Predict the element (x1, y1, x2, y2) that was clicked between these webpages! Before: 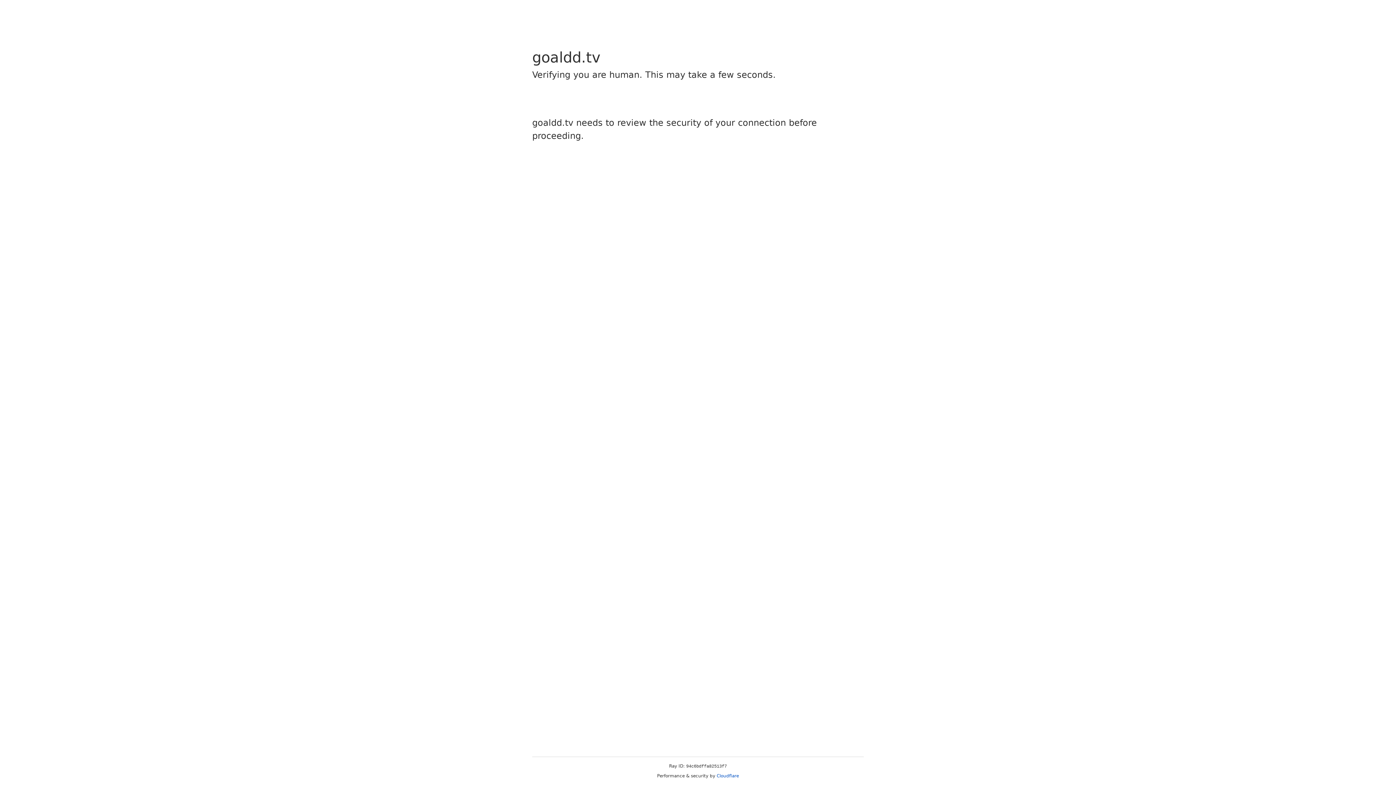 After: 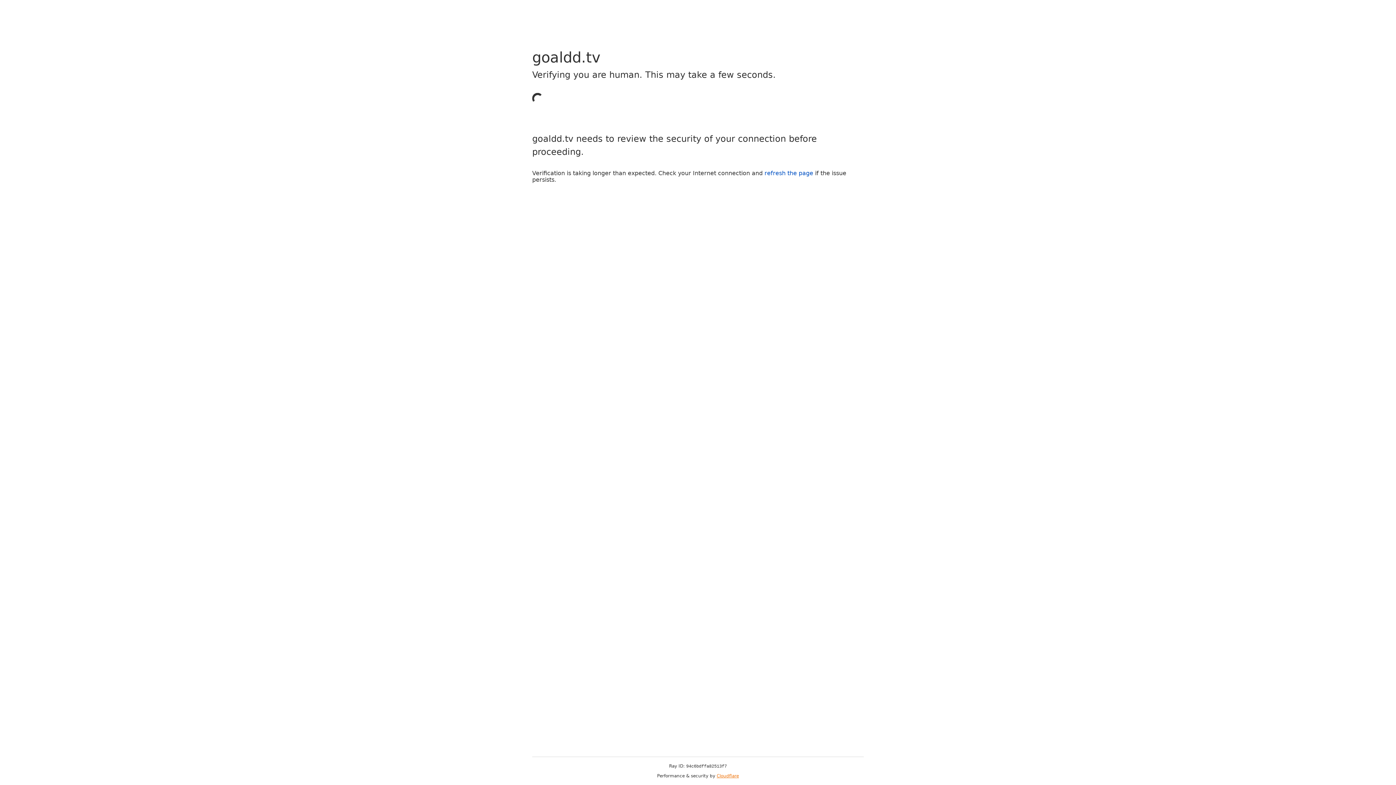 Action: bbox: (716, 773, 739, 778) label: Cloudflare